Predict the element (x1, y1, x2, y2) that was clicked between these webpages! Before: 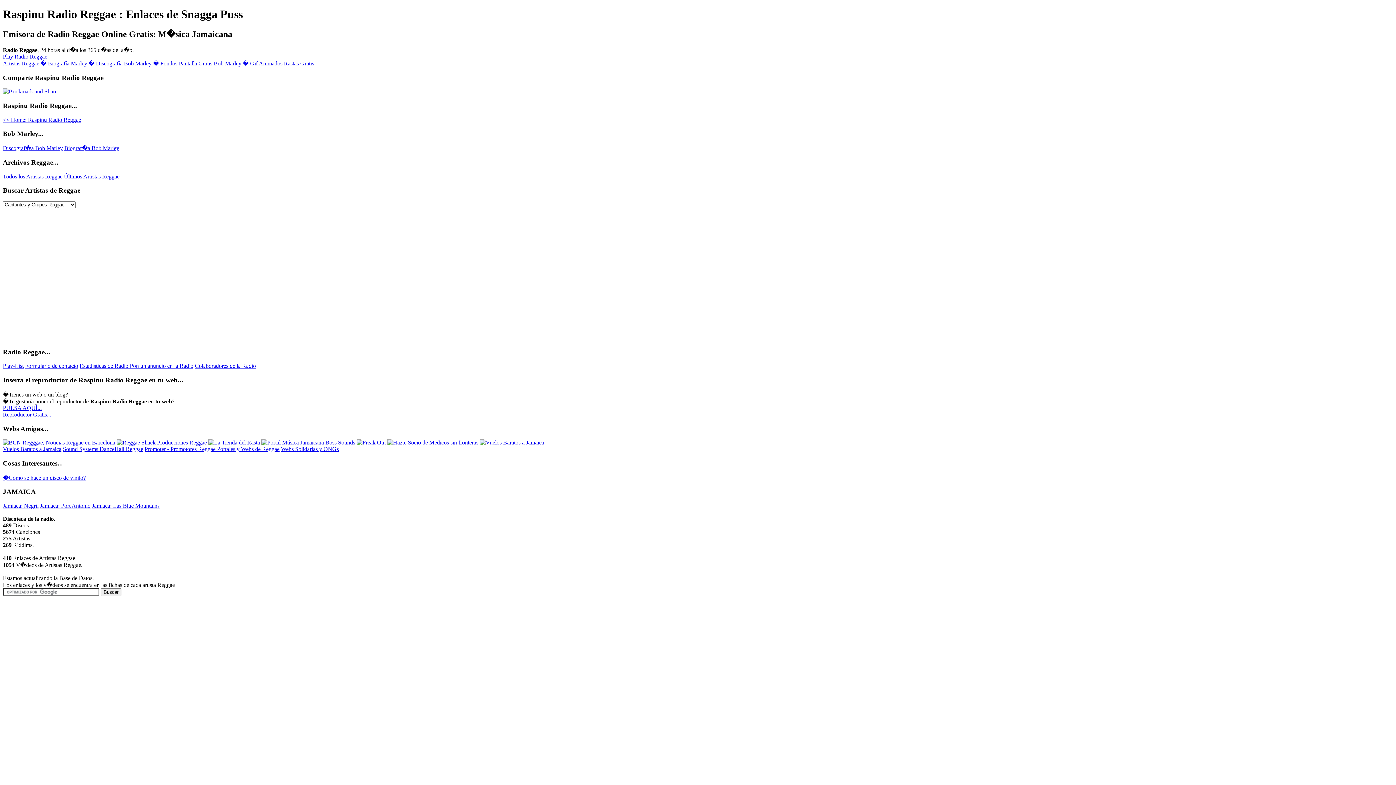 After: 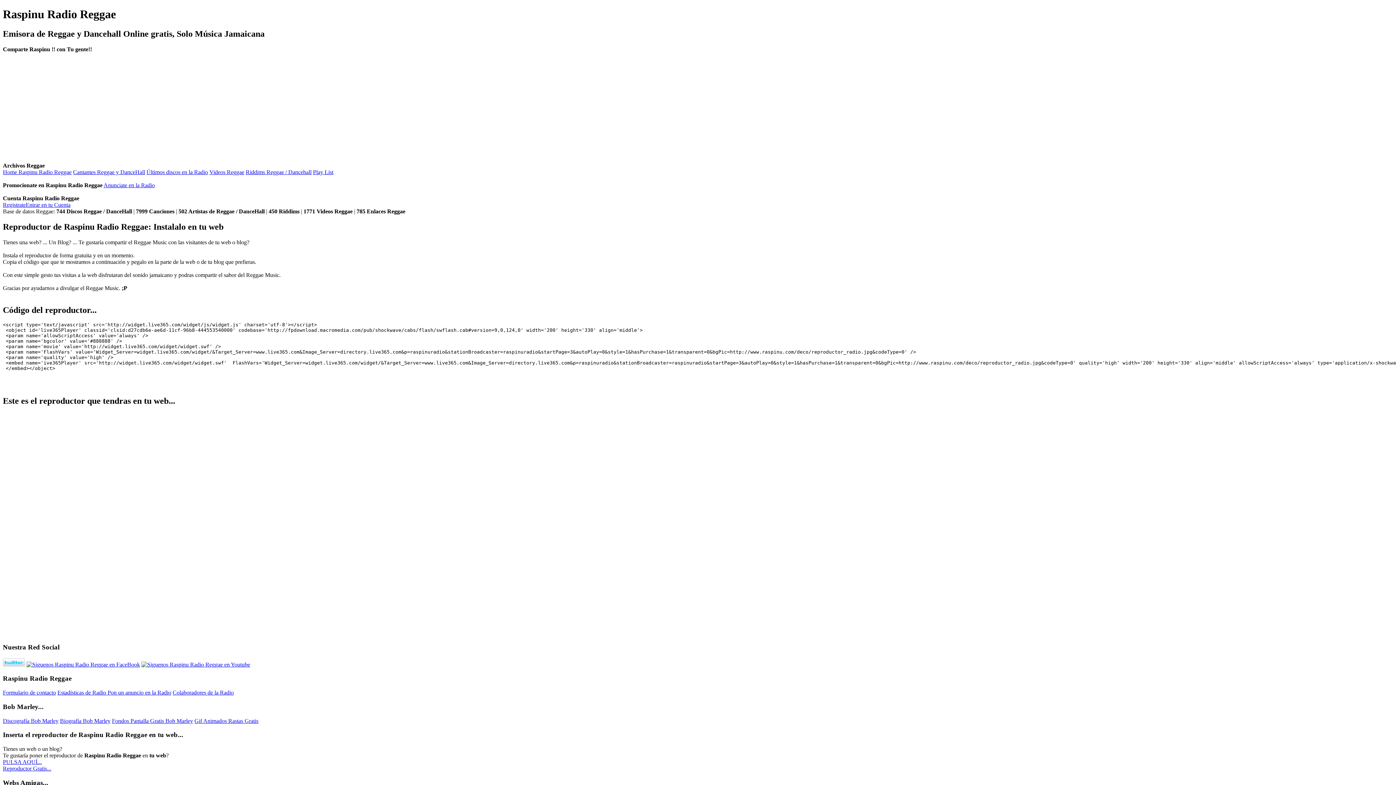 Action: bbox: (2, 405, 51, 417) label: PULSA AQUÍ...
Reproductor Gratis...